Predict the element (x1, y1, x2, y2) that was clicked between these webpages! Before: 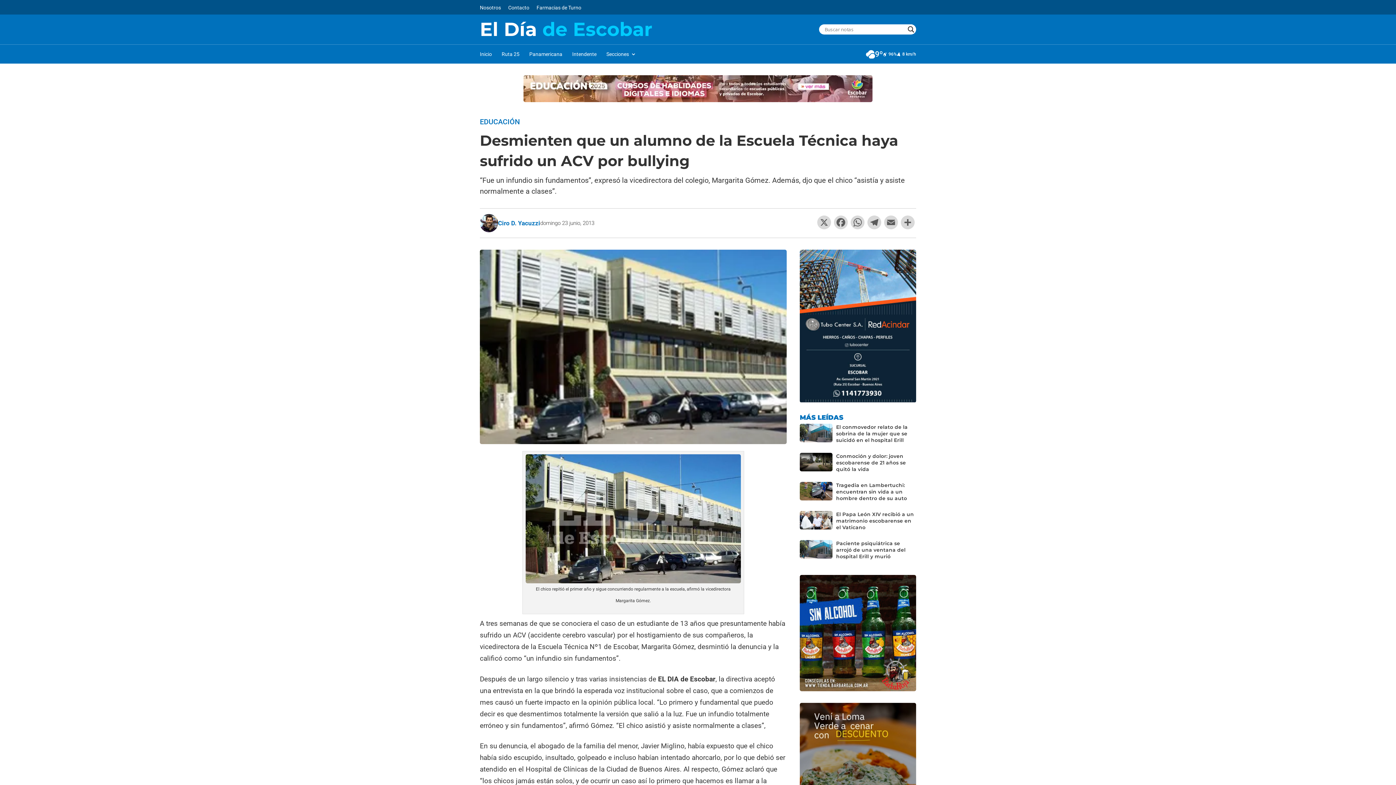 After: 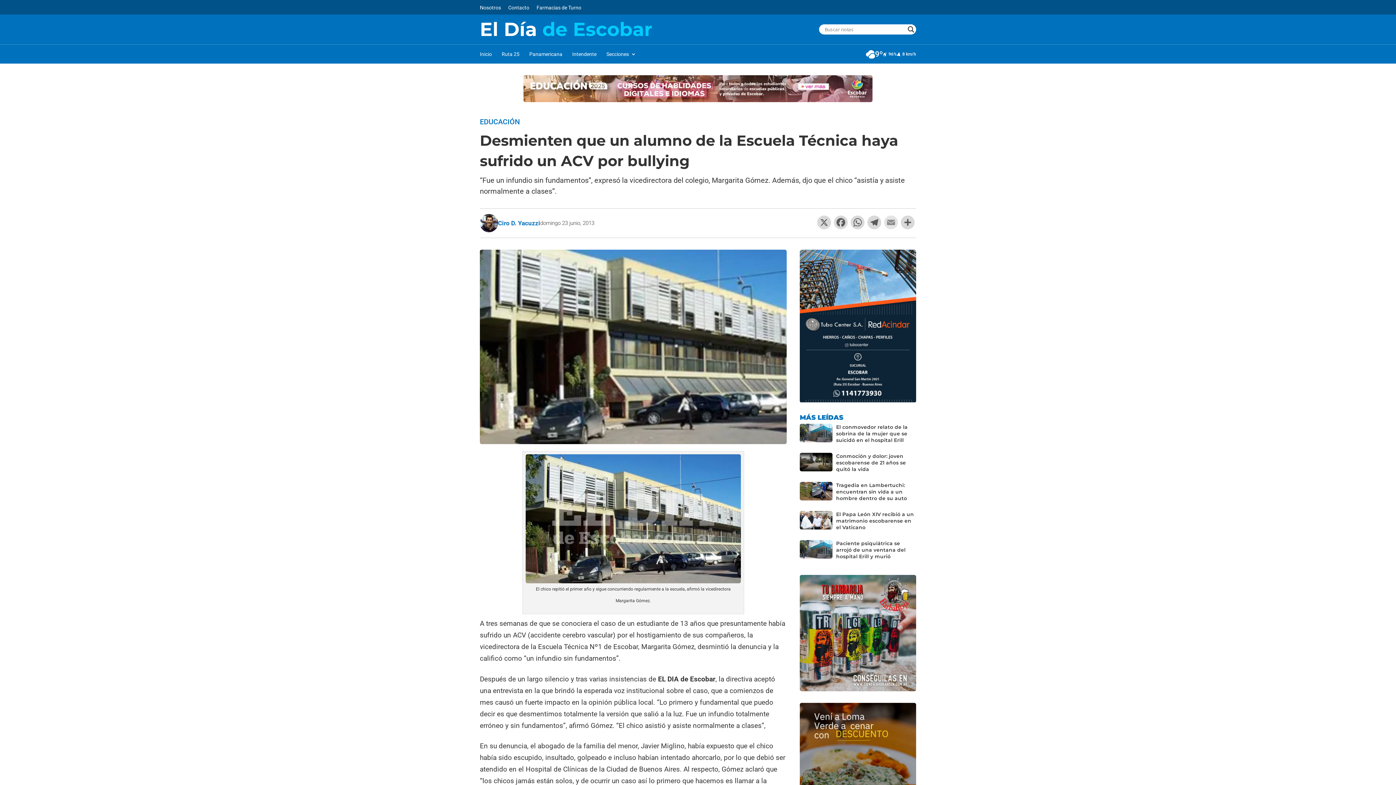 Action: bbox: (882, 215, 899, 231) label: Email